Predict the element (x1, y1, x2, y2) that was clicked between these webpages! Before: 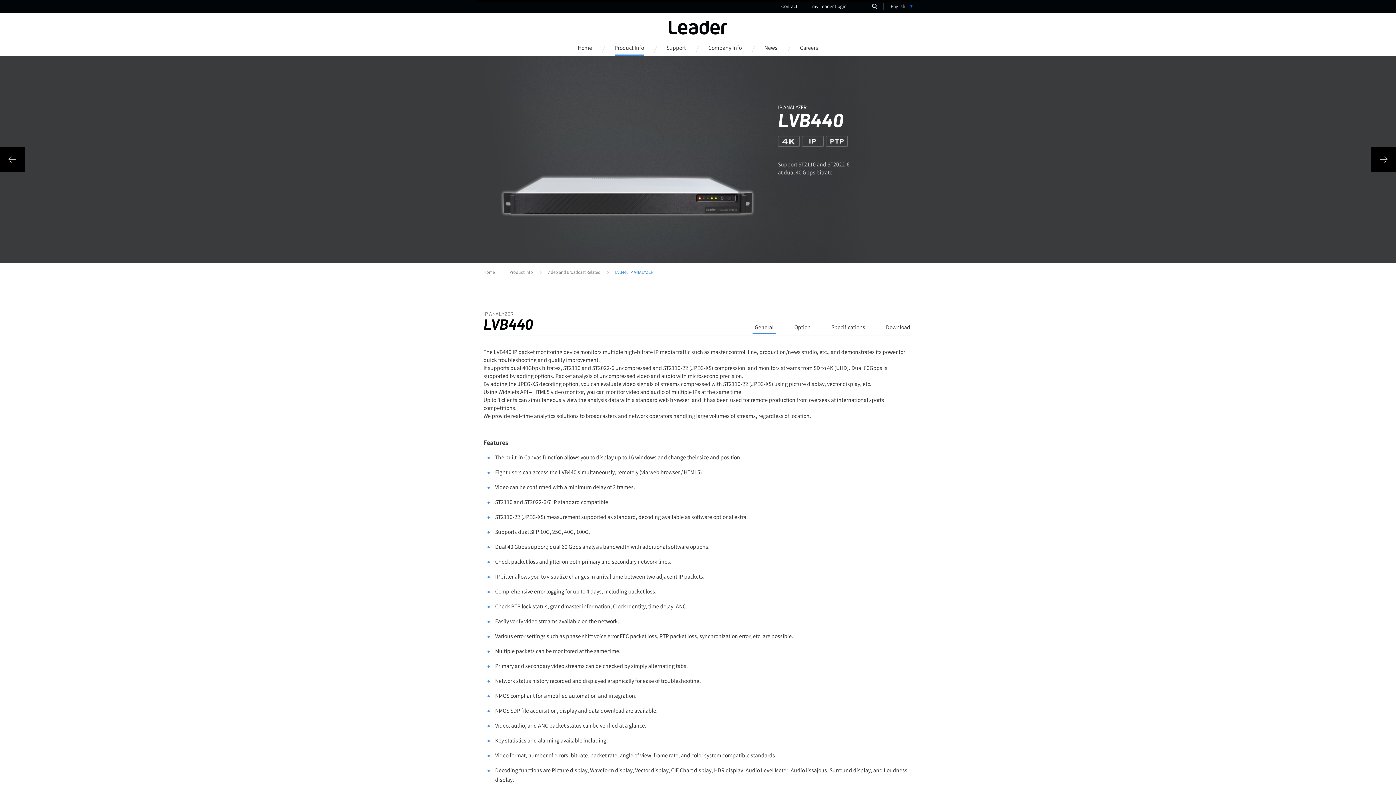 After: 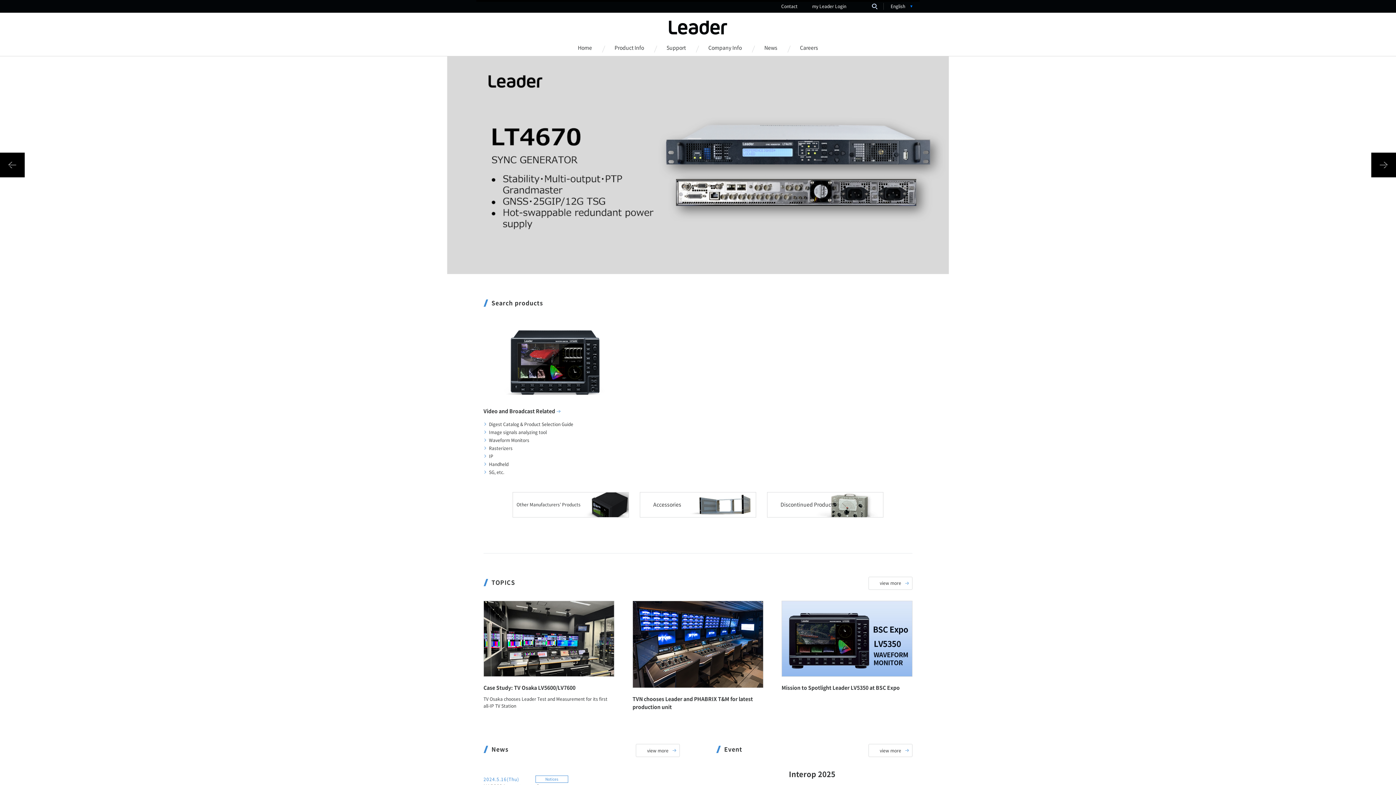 Action: label: Home bbox: (483, 270, 494, 274)